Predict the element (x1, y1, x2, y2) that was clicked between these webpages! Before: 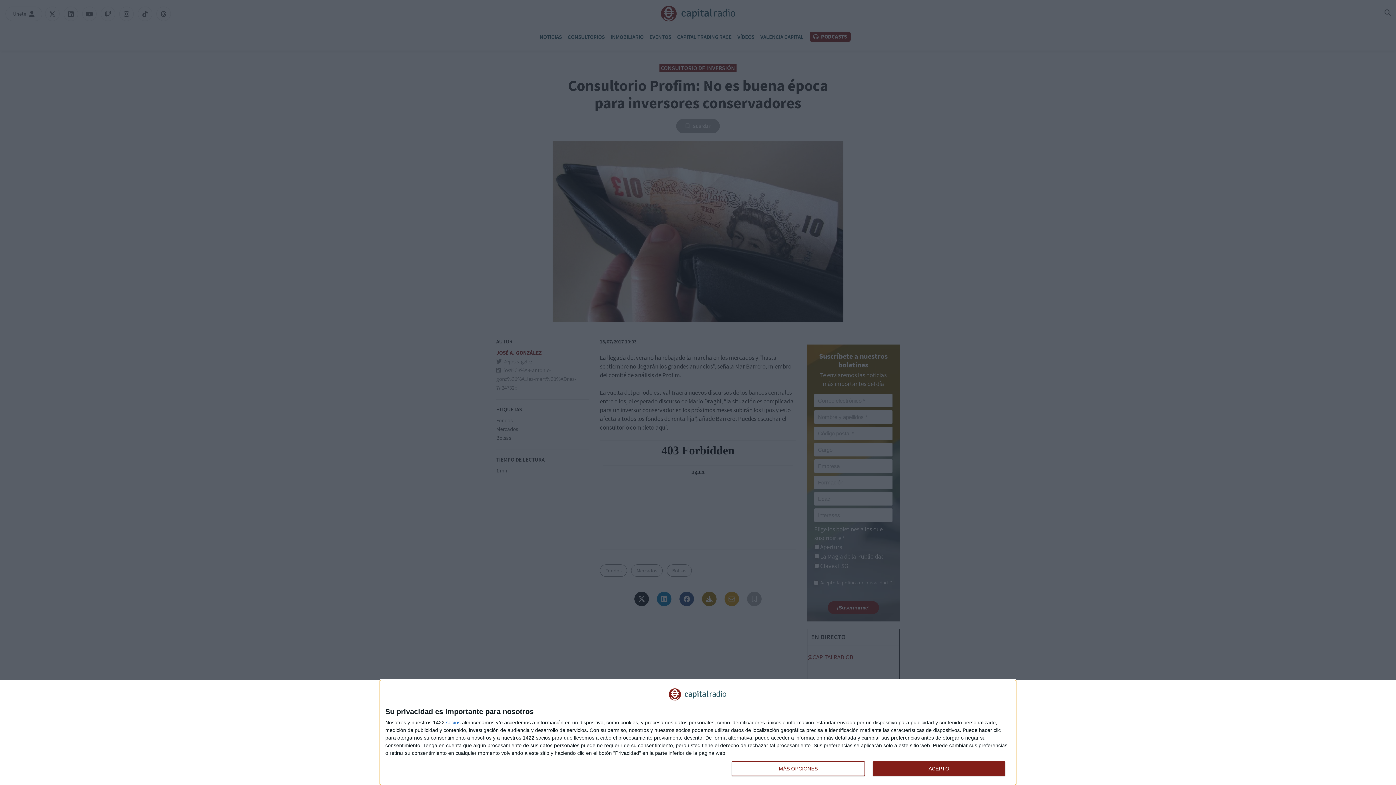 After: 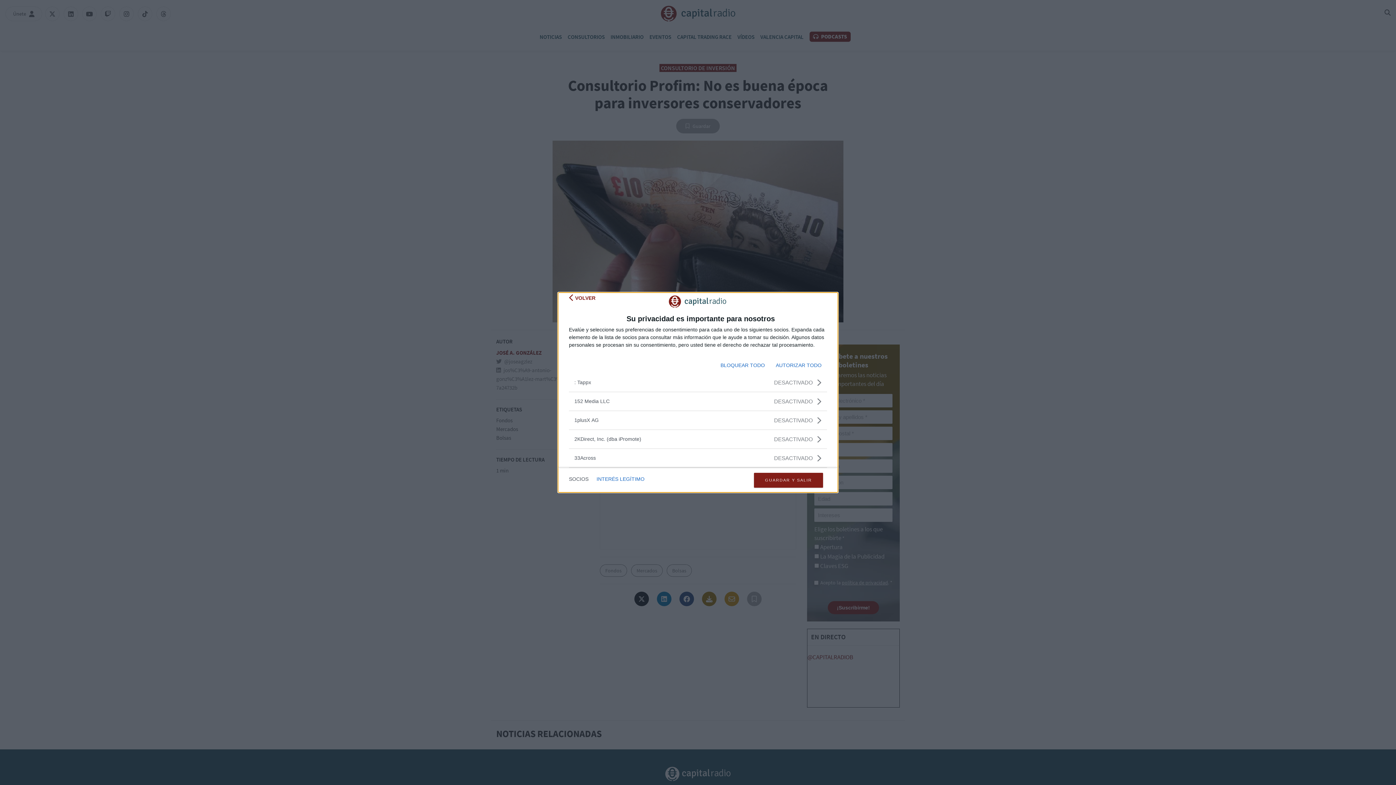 Action: label: socios bbox: (446, 720, 460, 725)